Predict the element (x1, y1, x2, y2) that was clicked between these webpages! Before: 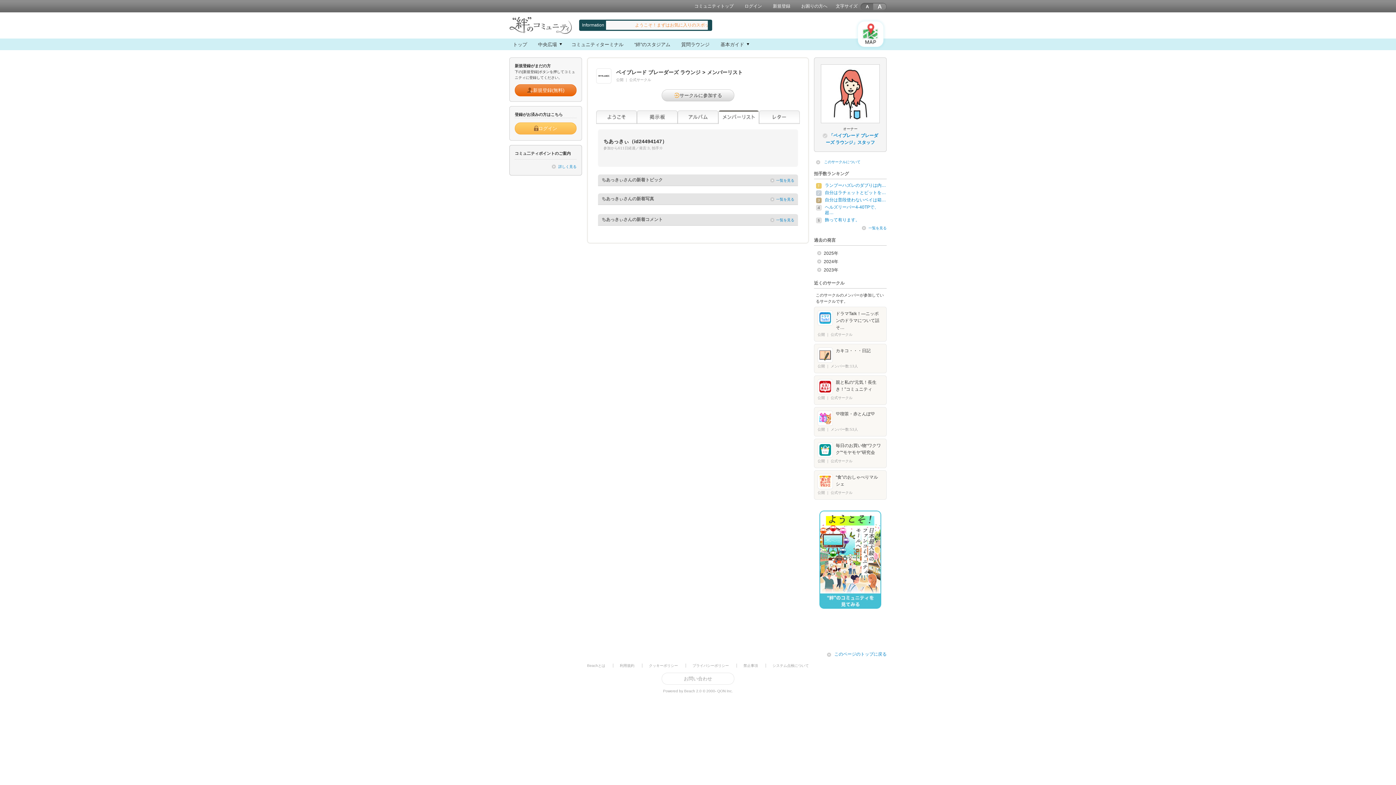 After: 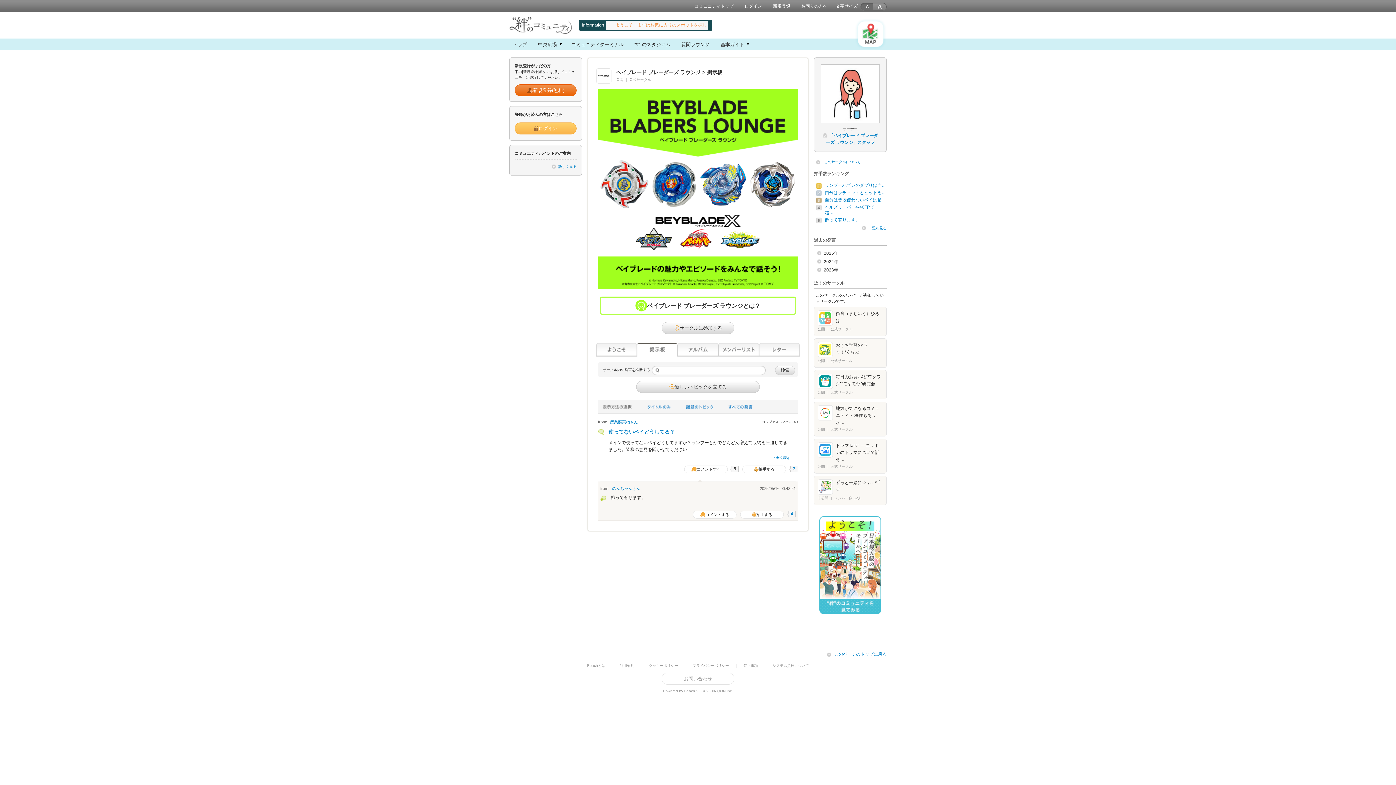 Action: bbox: (825, 217, 886, 222) label: 飾って有ります。